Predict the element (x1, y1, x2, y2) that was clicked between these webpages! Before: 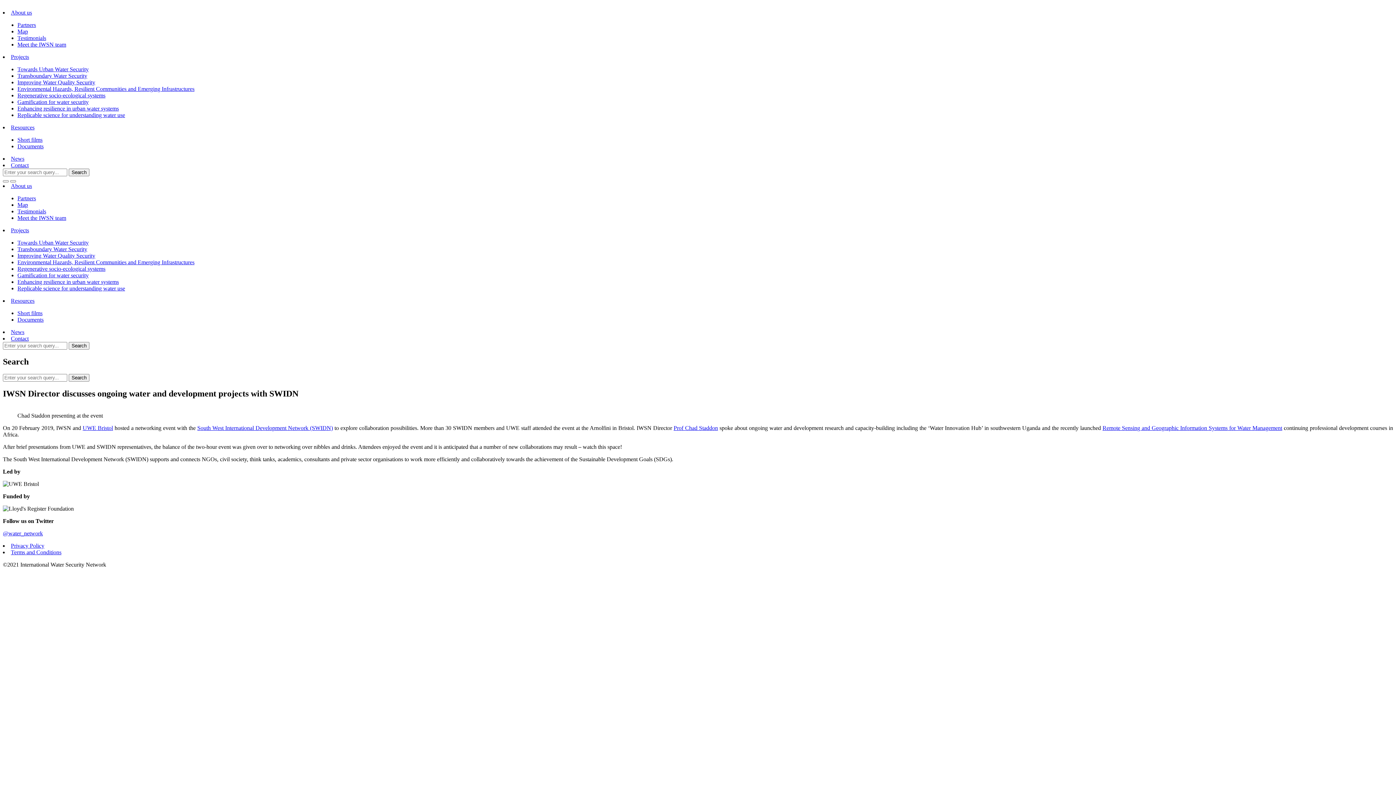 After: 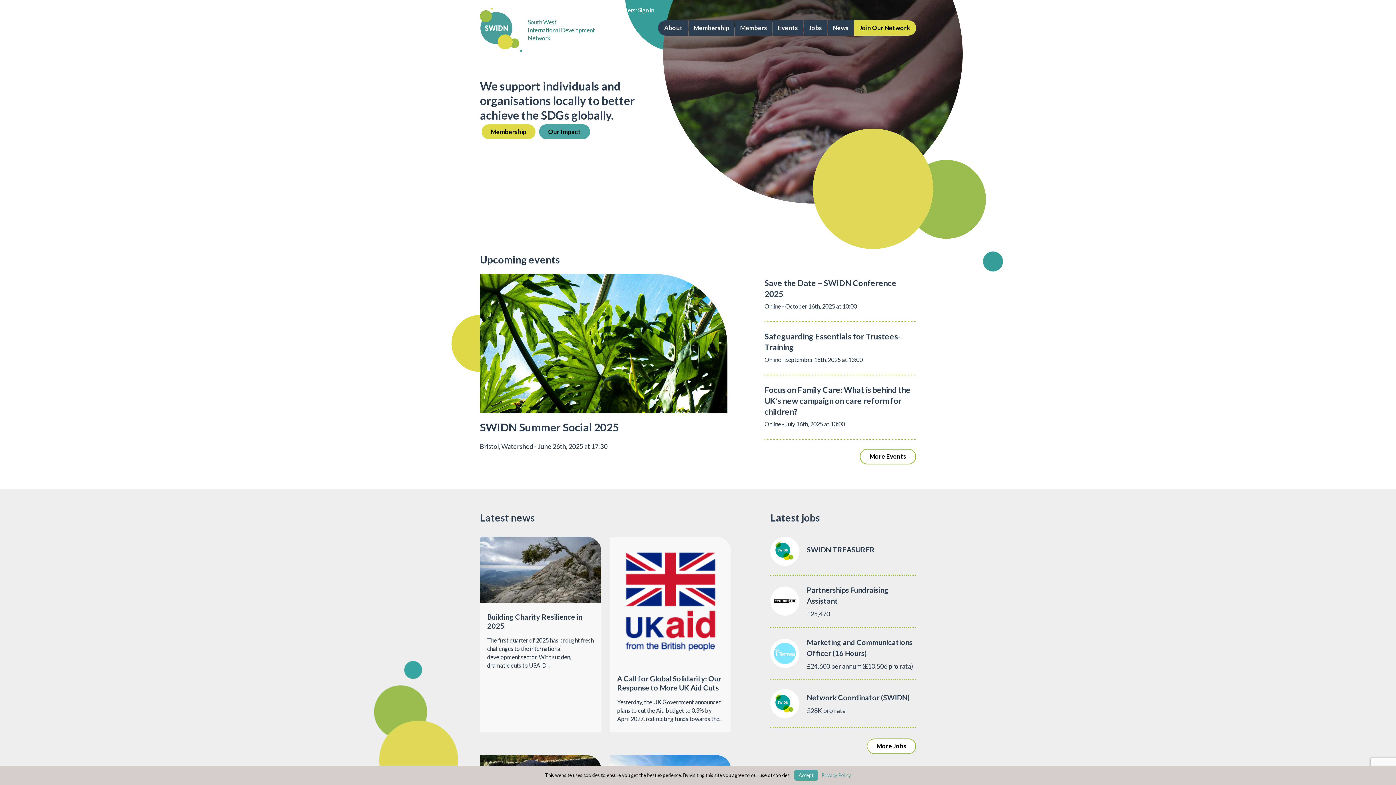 Action: bbox: (197, 424, 332, 431) label: South West International Development Network (SWIDN)